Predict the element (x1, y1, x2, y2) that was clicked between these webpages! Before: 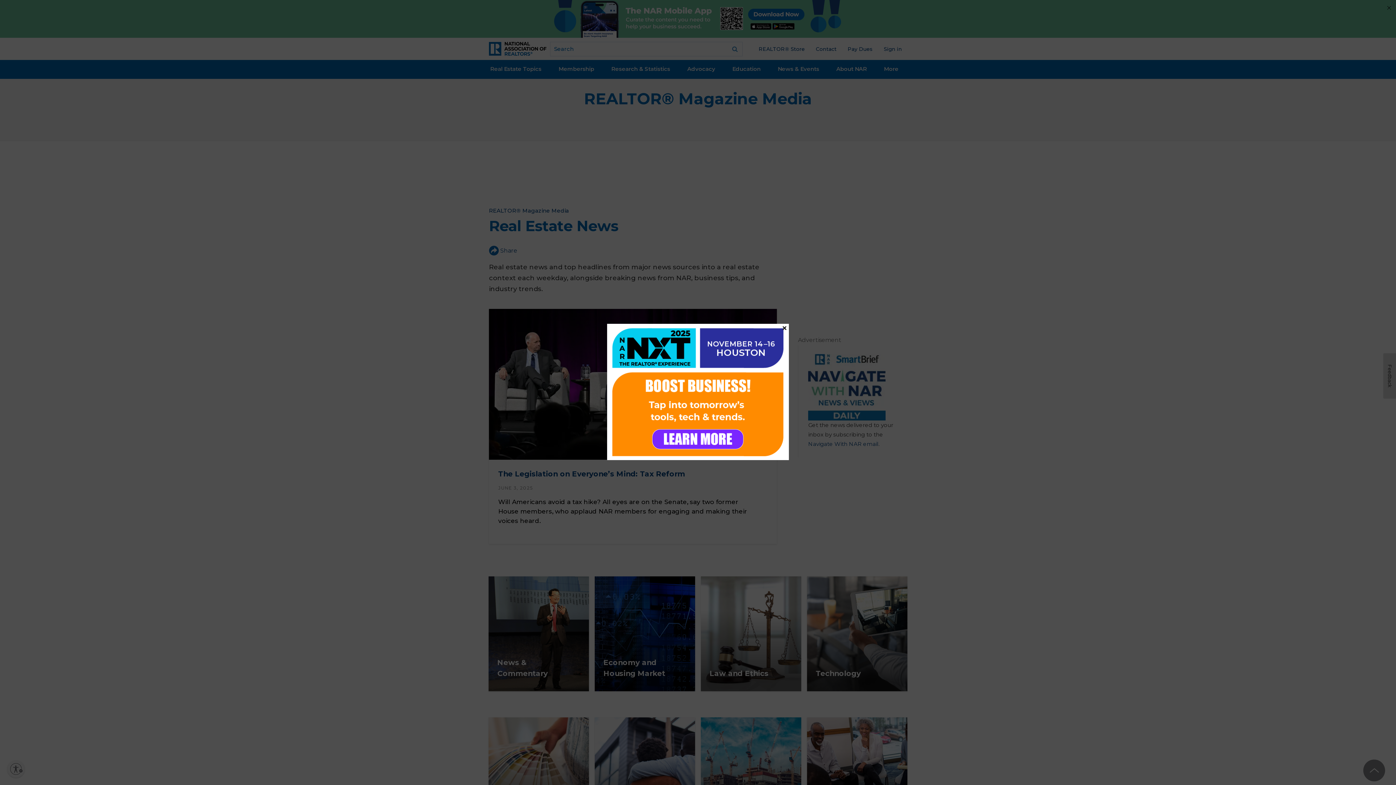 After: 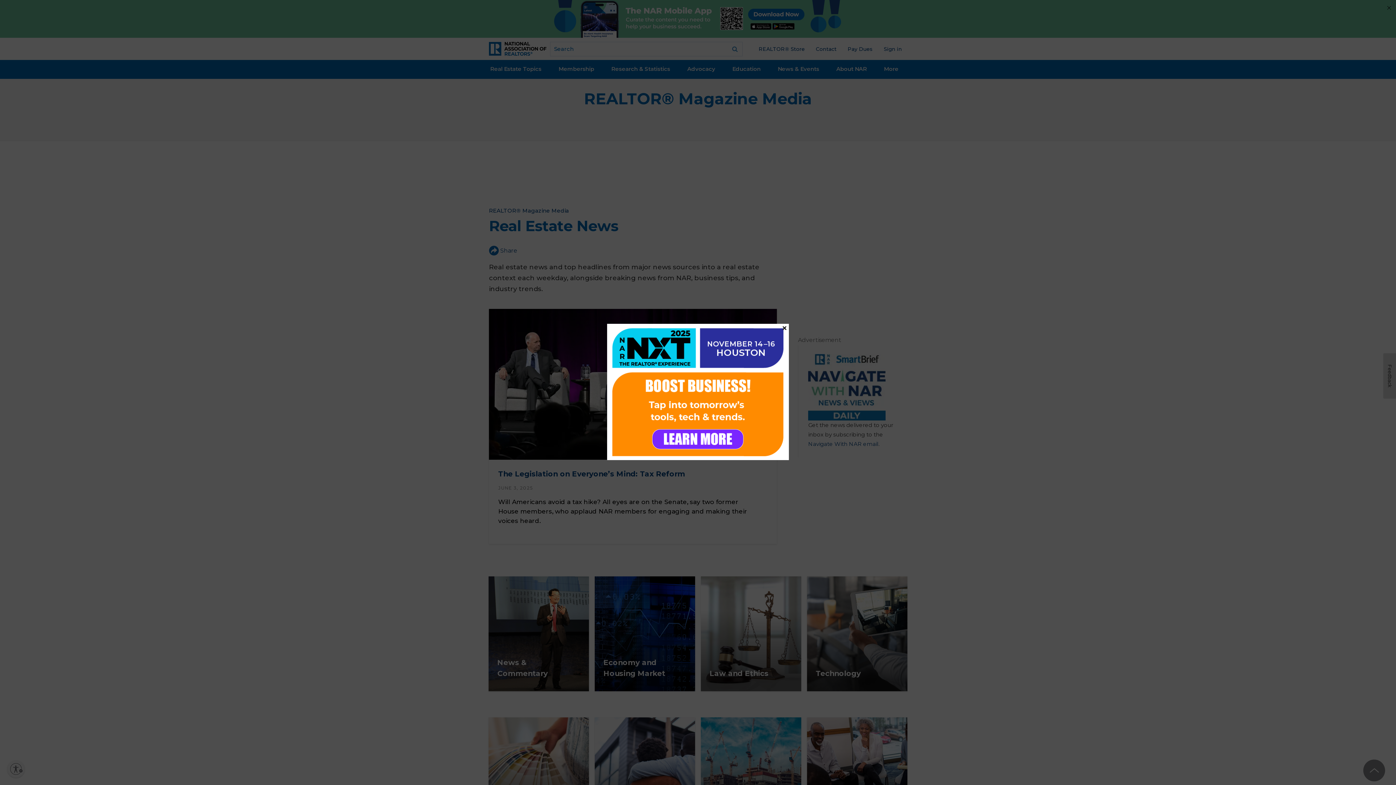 Action: bbox: (607, 323, 789, 460)